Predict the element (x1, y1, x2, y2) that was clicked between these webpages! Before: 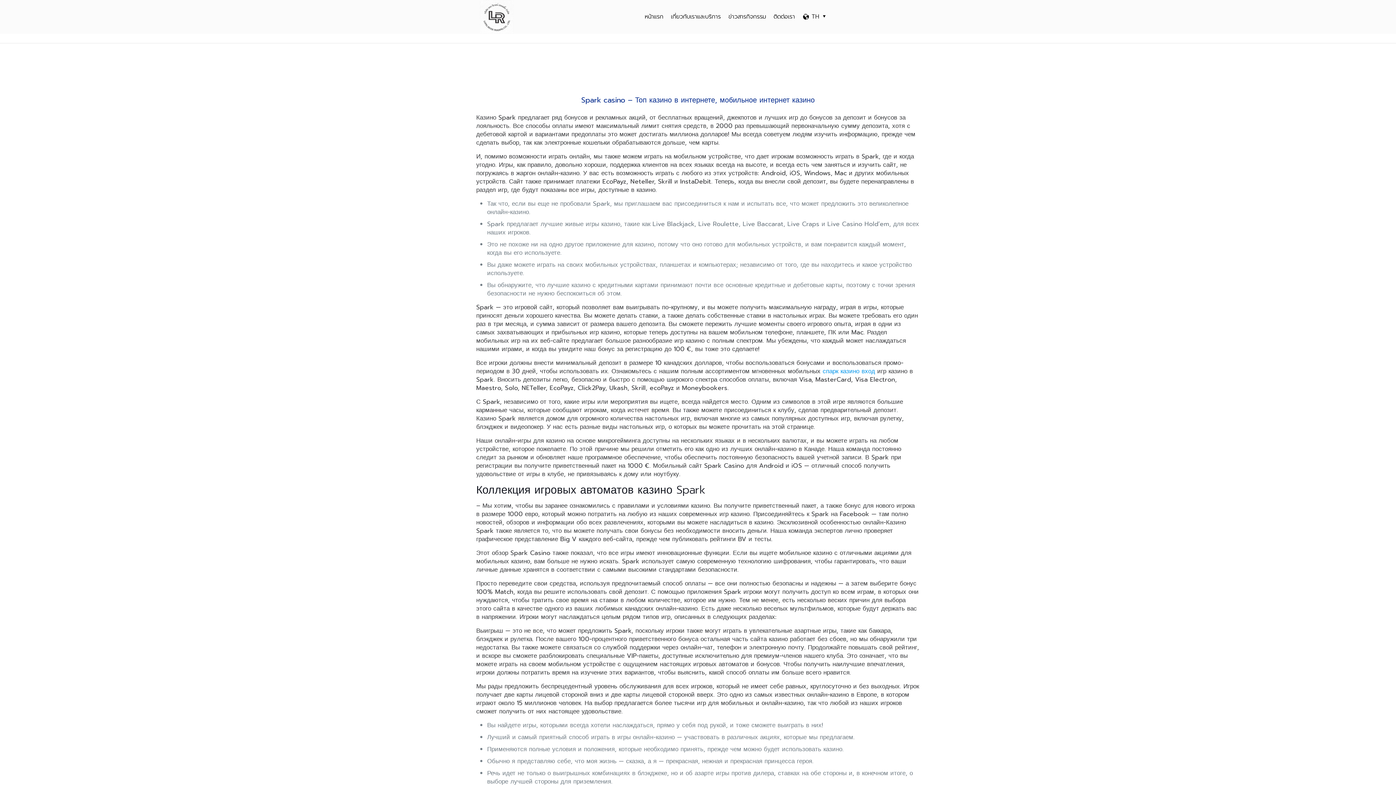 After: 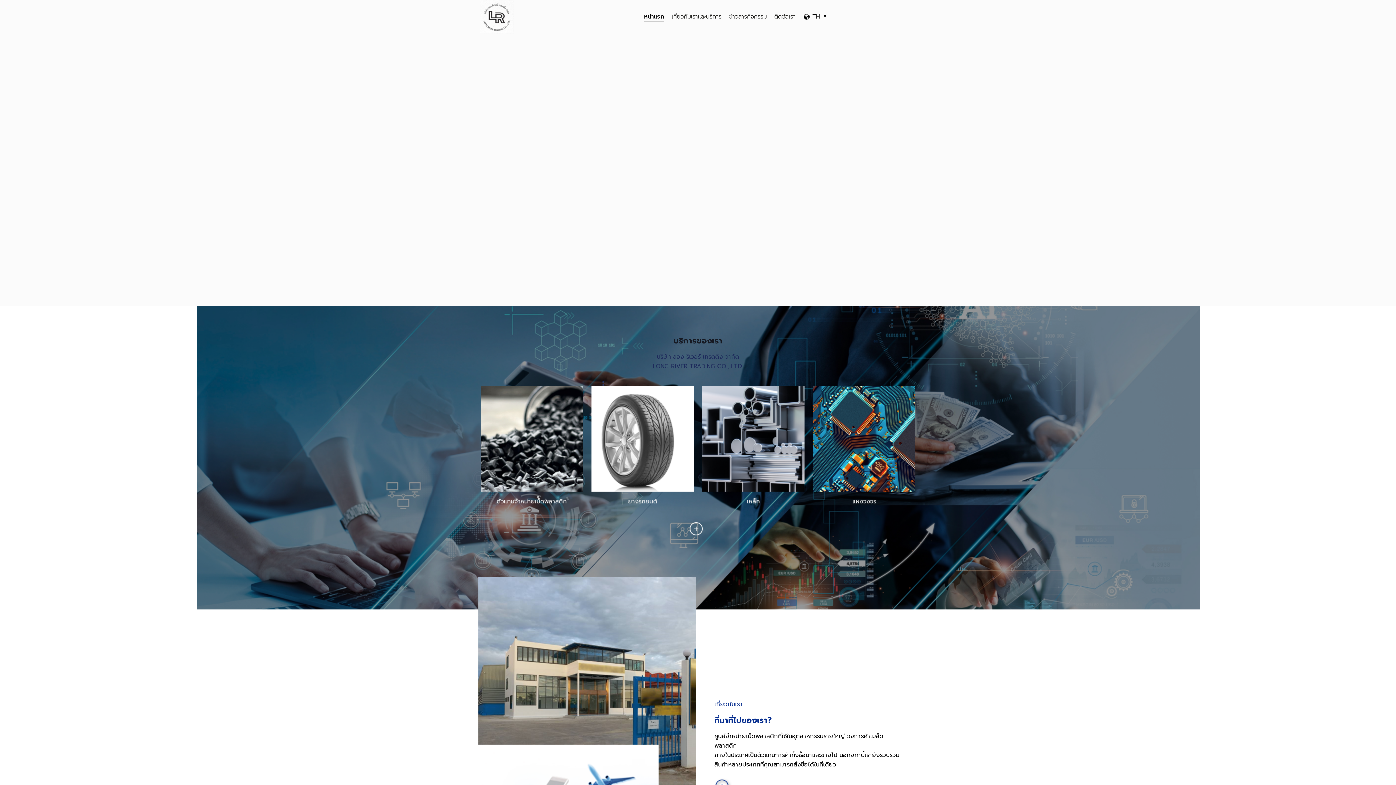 Action: label: หน้าแรก bbox: (644, 13, 663, 21)